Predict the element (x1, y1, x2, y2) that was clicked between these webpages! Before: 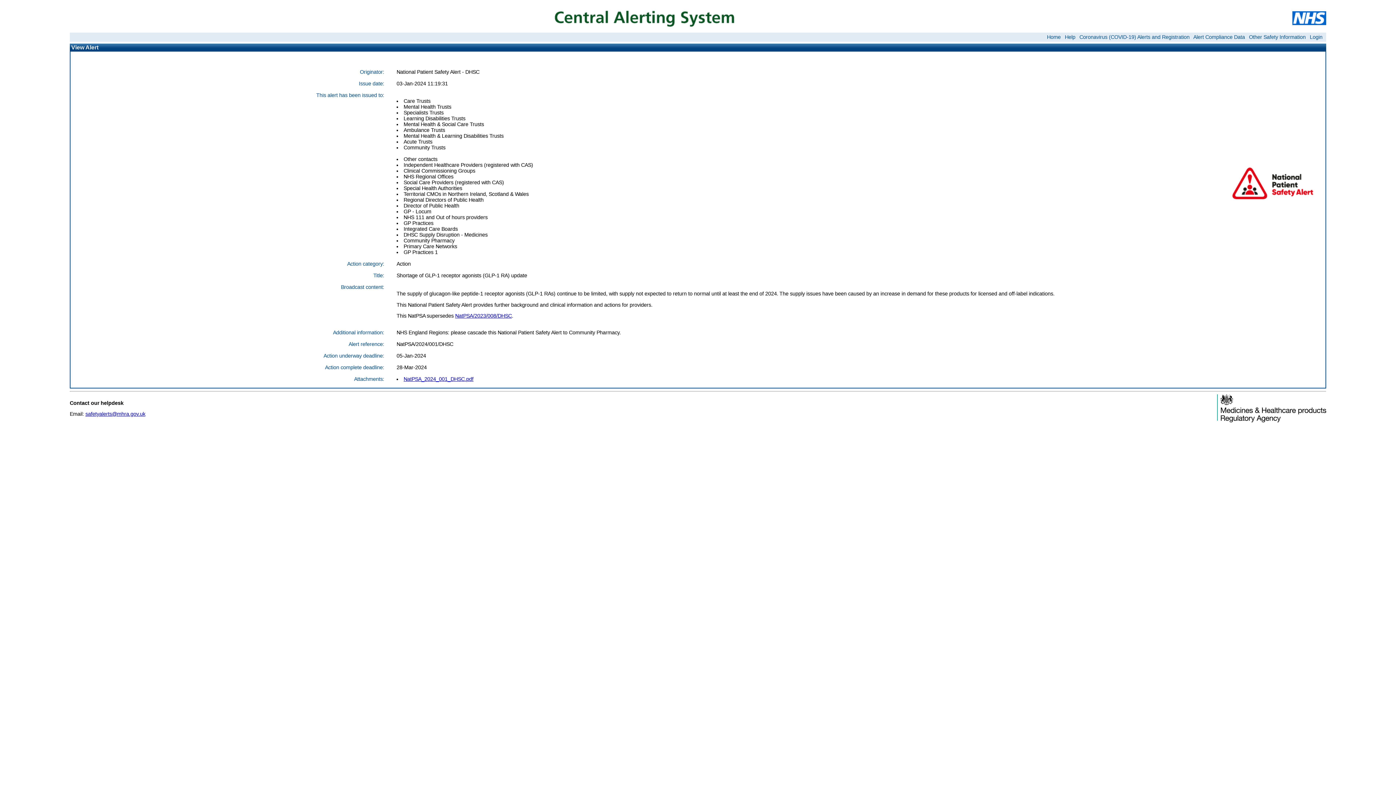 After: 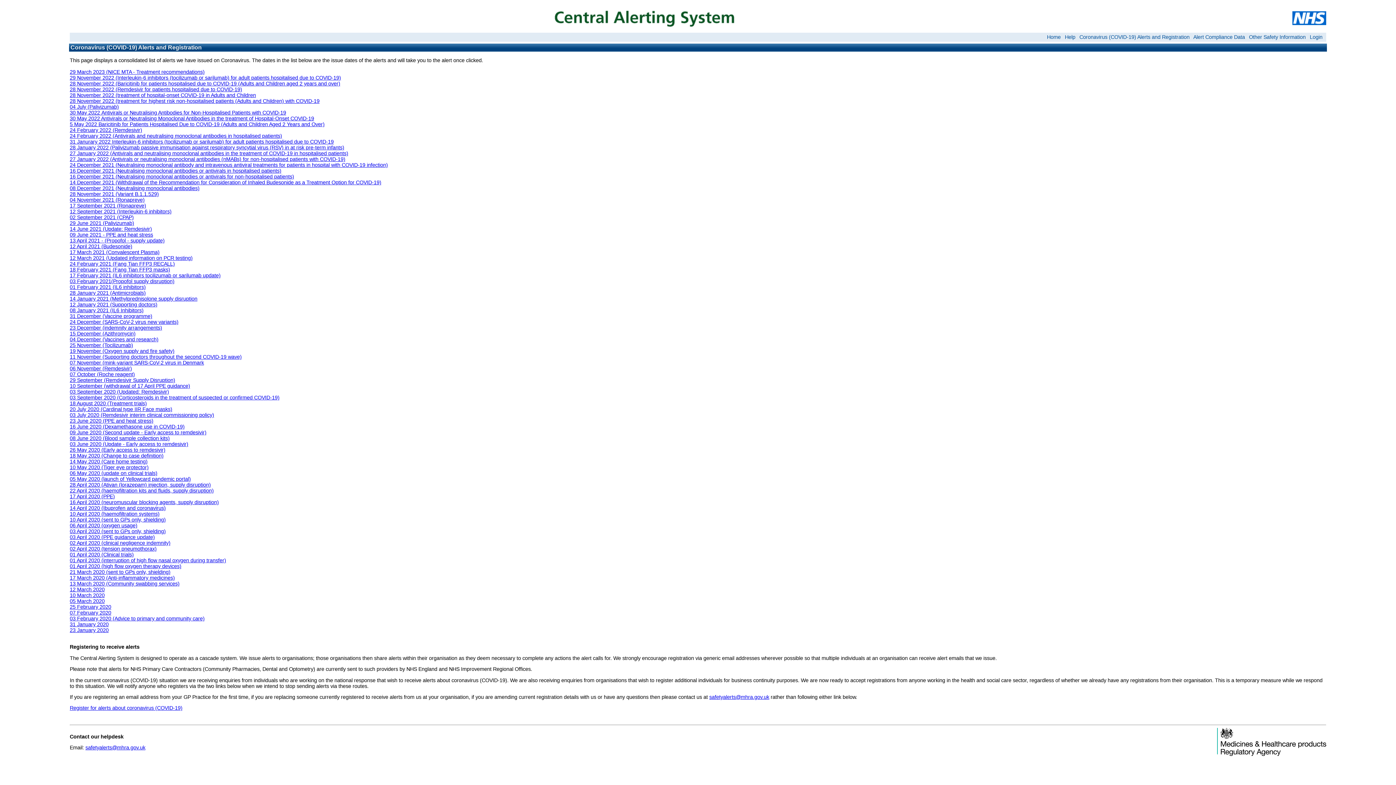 Action: bbox: (1079, 34, 1189, 40) label: Coronavirus (COVID-19) Alerts and Registration